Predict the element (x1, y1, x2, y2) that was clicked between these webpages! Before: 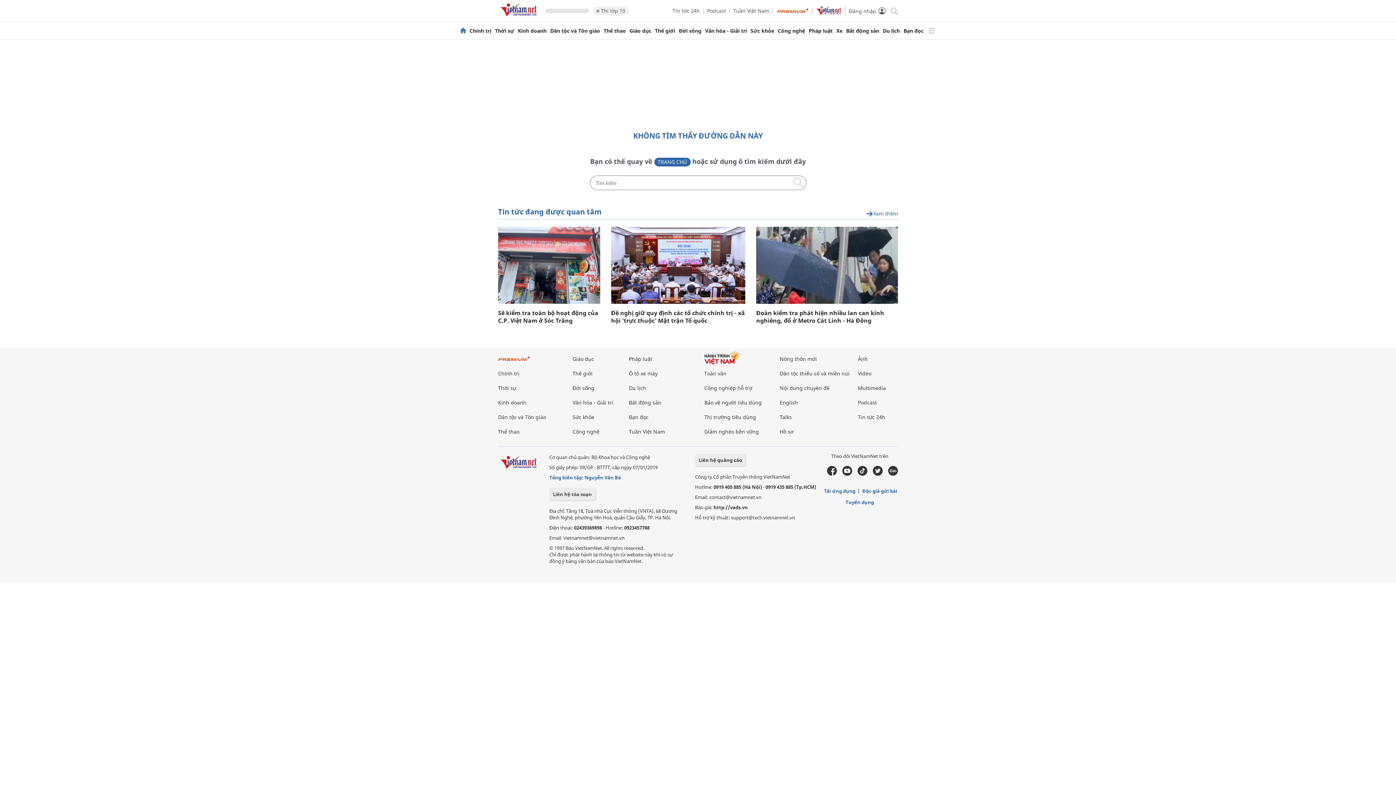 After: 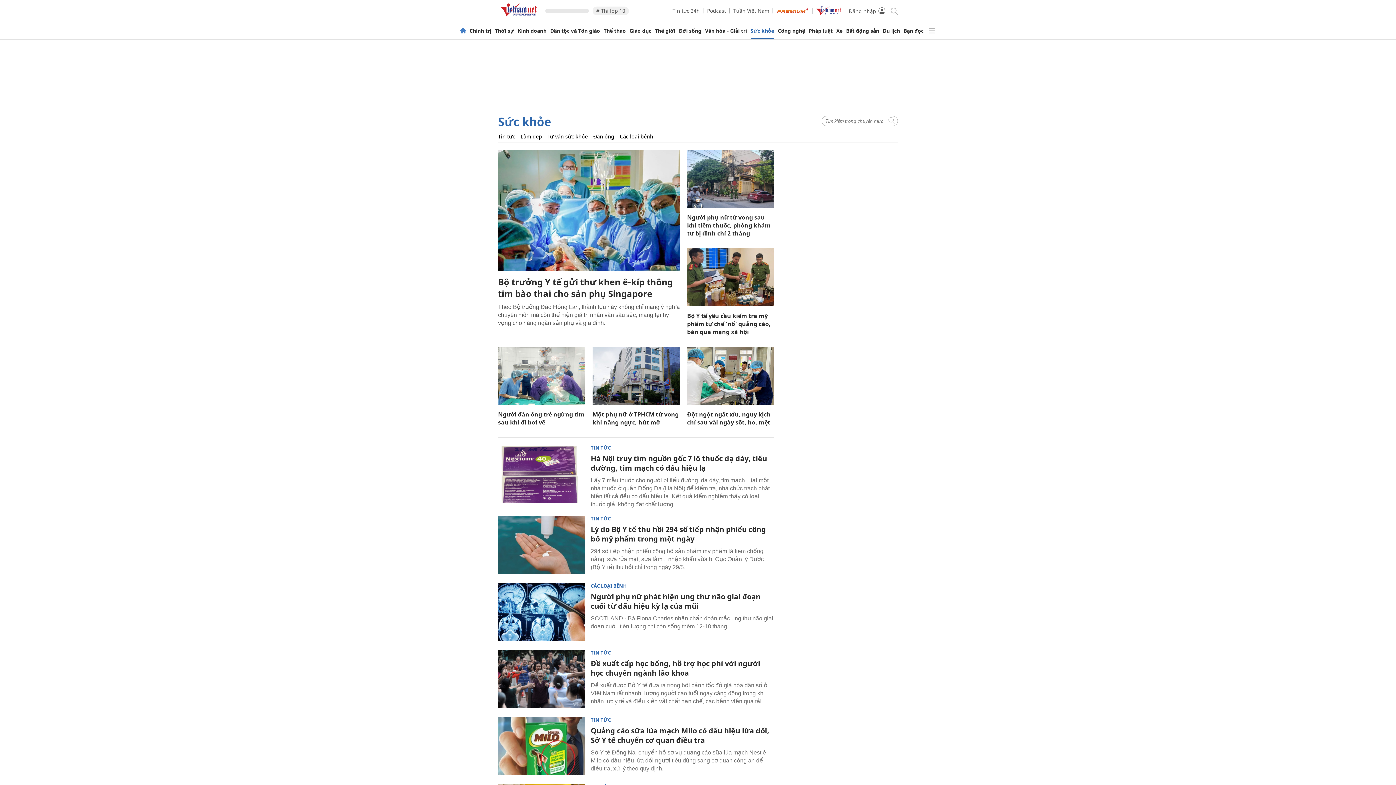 Action: label: Sức khỏe bbox: (750, 28, 774, 33)